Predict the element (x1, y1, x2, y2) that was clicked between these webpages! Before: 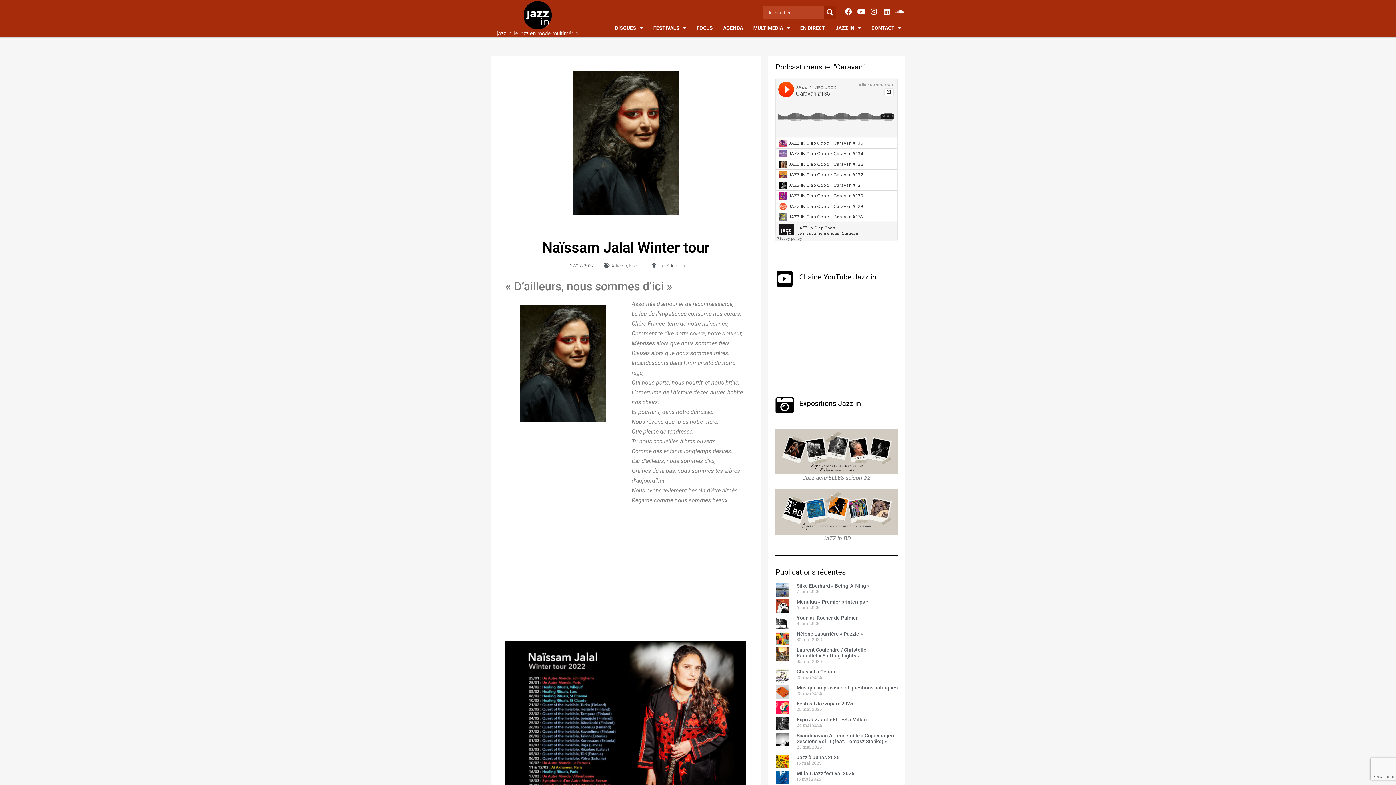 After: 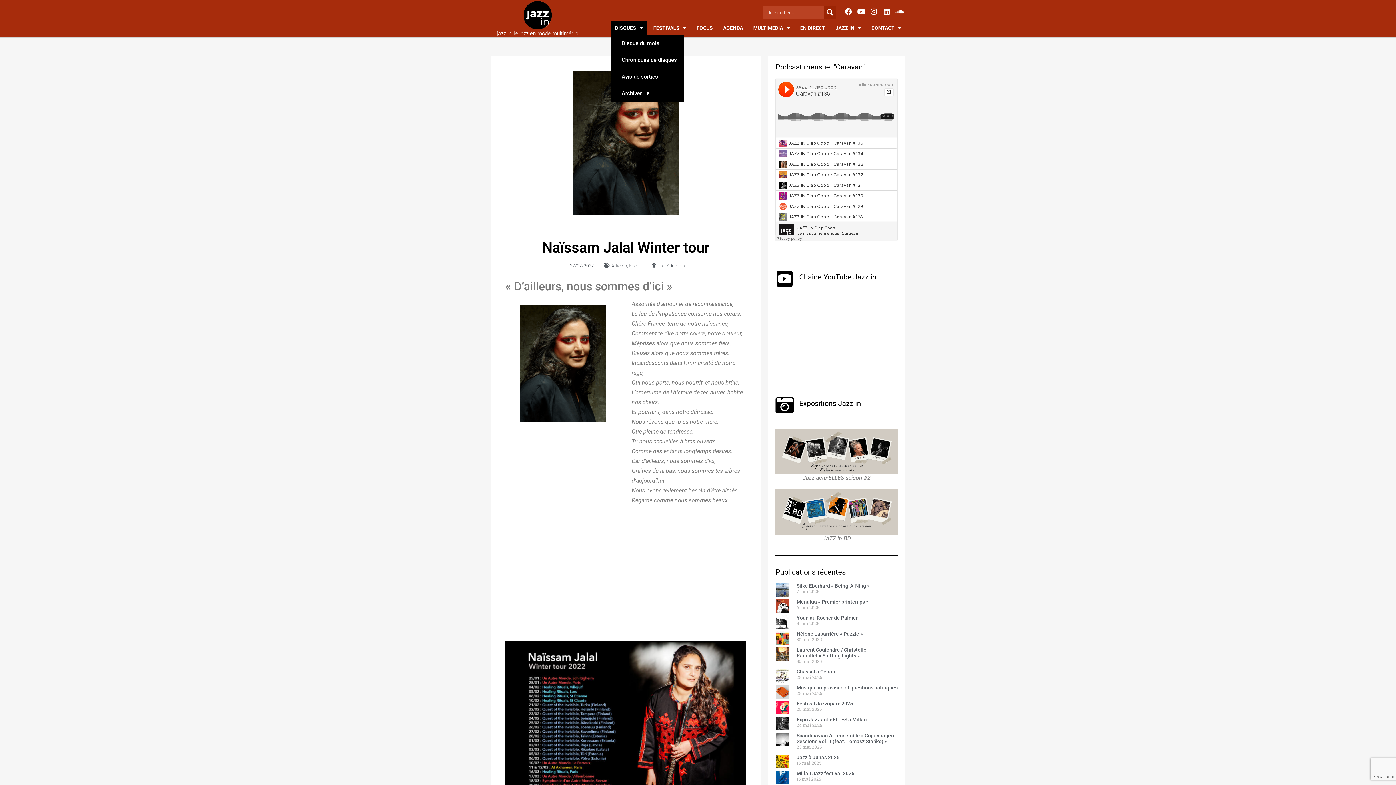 Action: label: DISQUES bbox: (611, 20, 646, 34)